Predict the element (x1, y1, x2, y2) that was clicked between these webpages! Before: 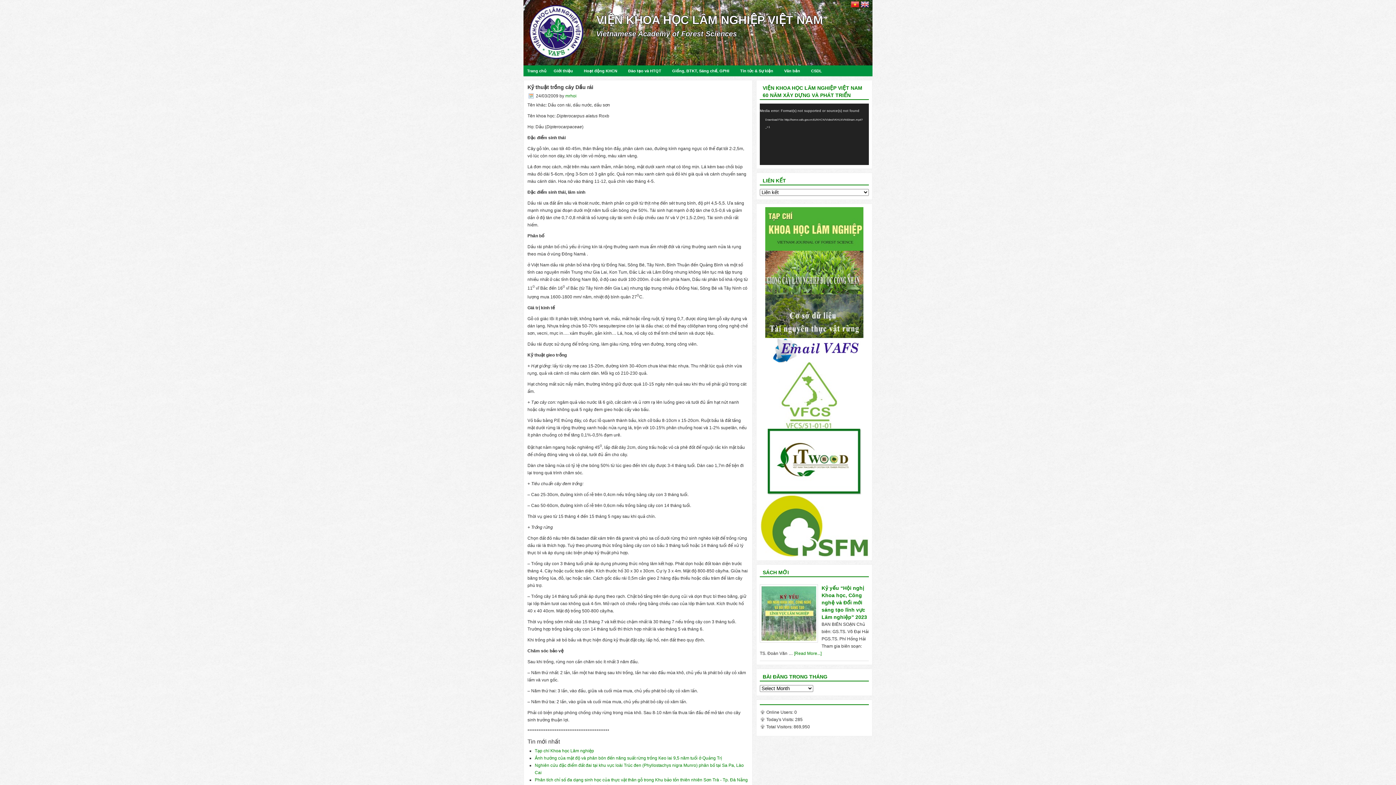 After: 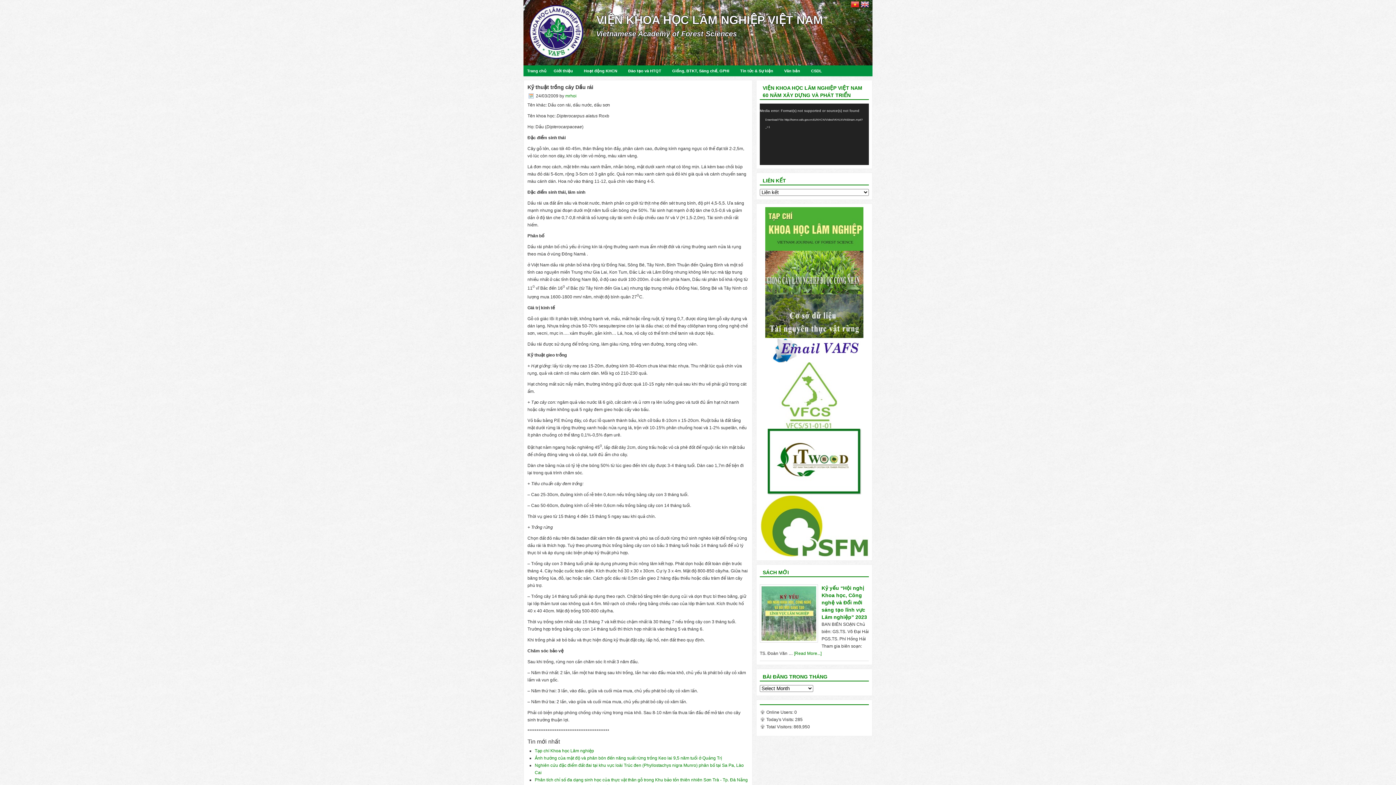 Action: bbox: (767, 424, 861, 429)